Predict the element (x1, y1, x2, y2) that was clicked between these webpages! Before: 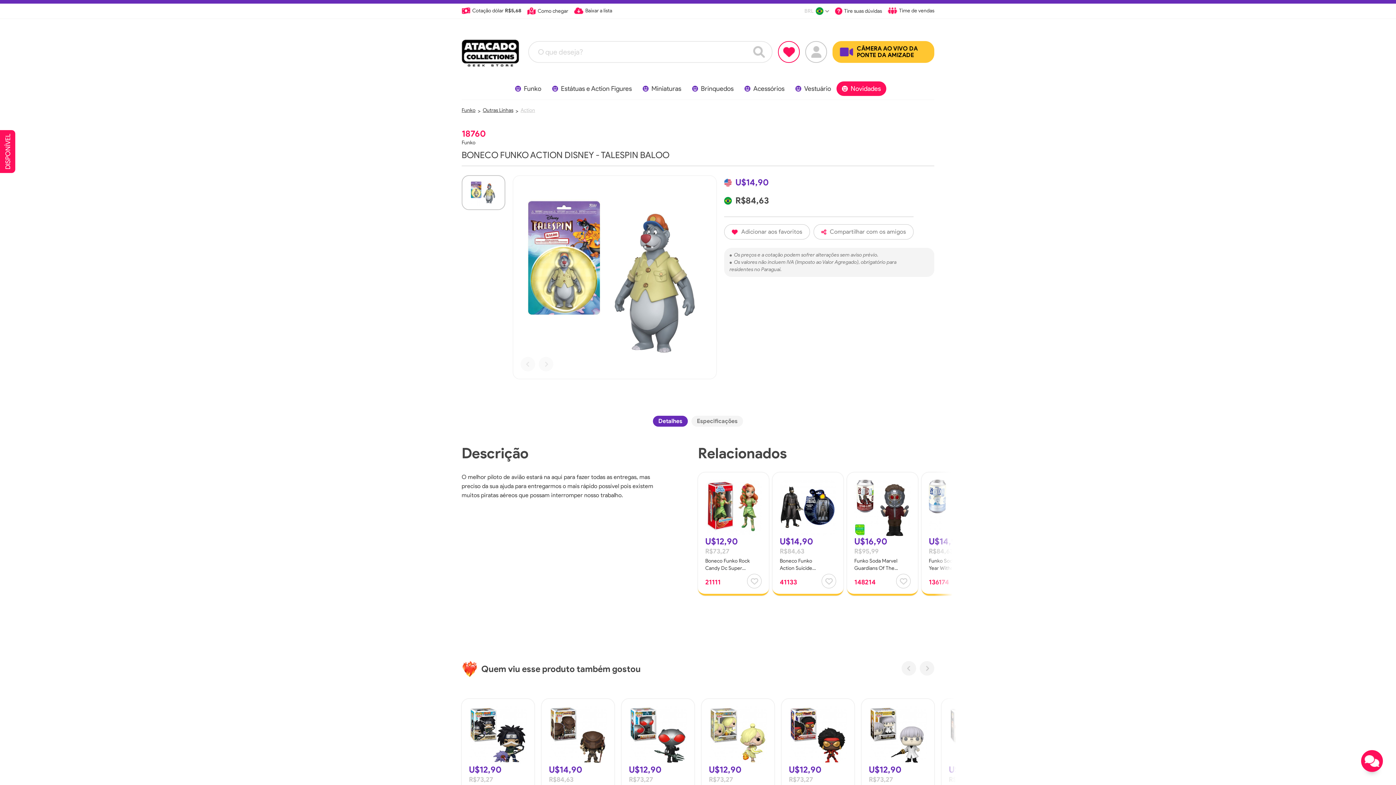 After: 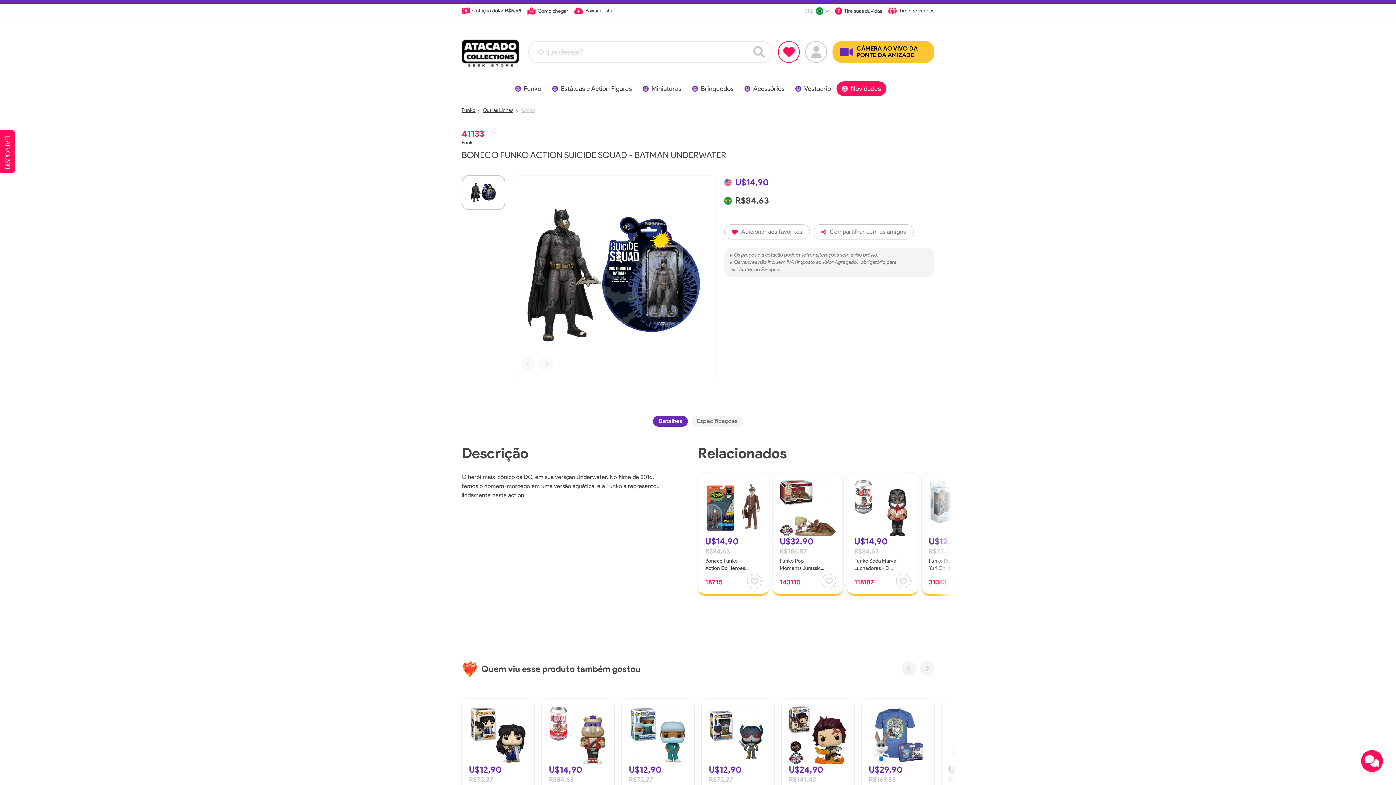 Action: bbox: (780, 480, 836, 536)